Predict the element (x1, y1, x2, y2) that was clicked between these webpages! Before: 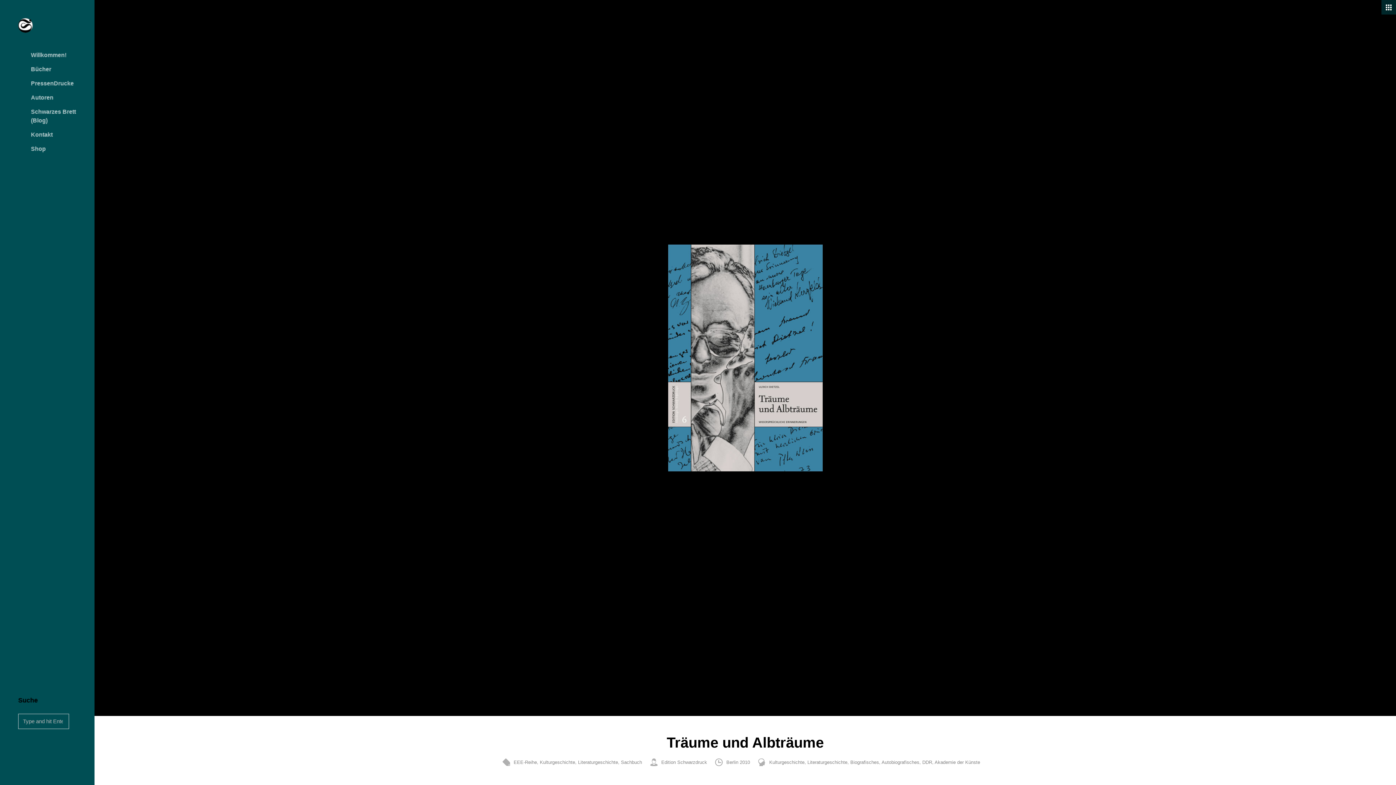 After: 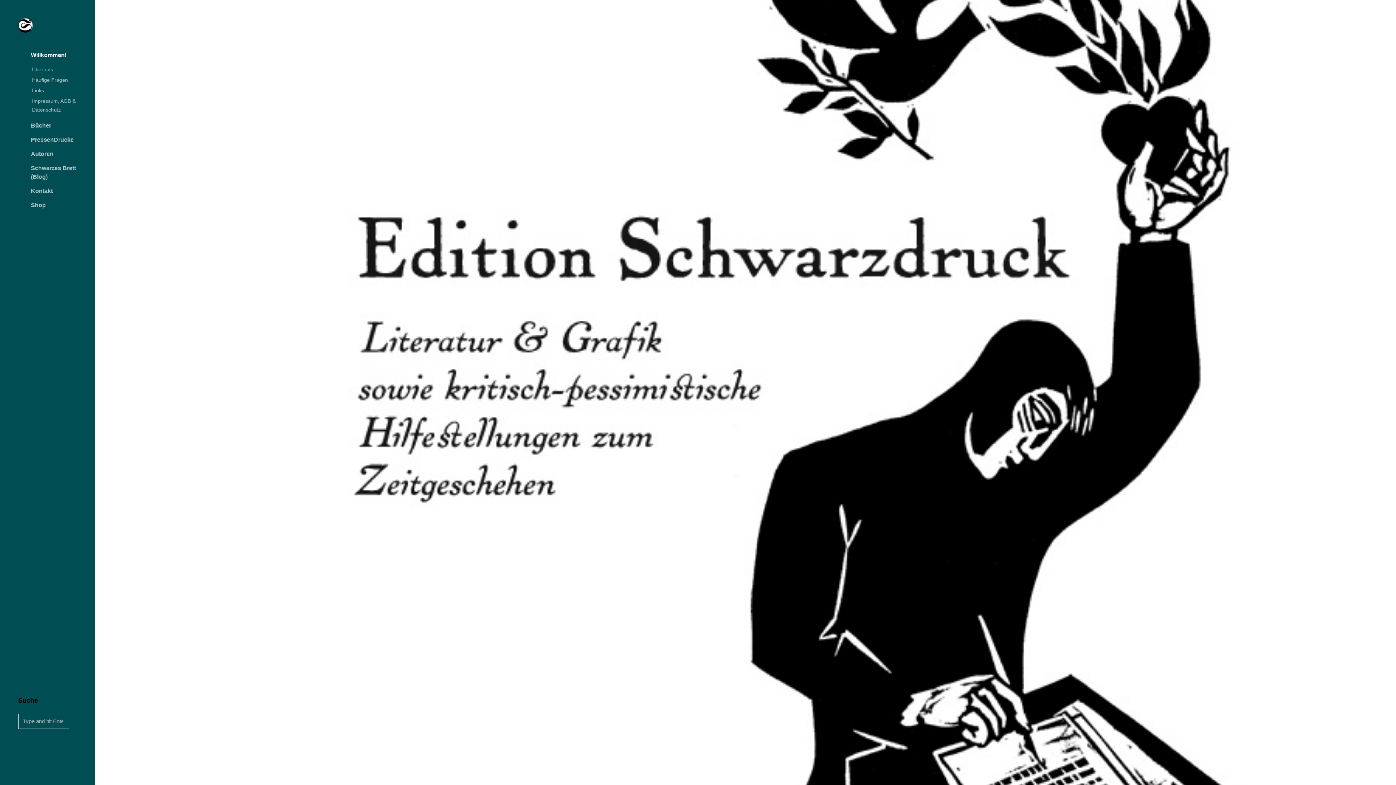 Action: bbox: (18, 18, 32, 32)